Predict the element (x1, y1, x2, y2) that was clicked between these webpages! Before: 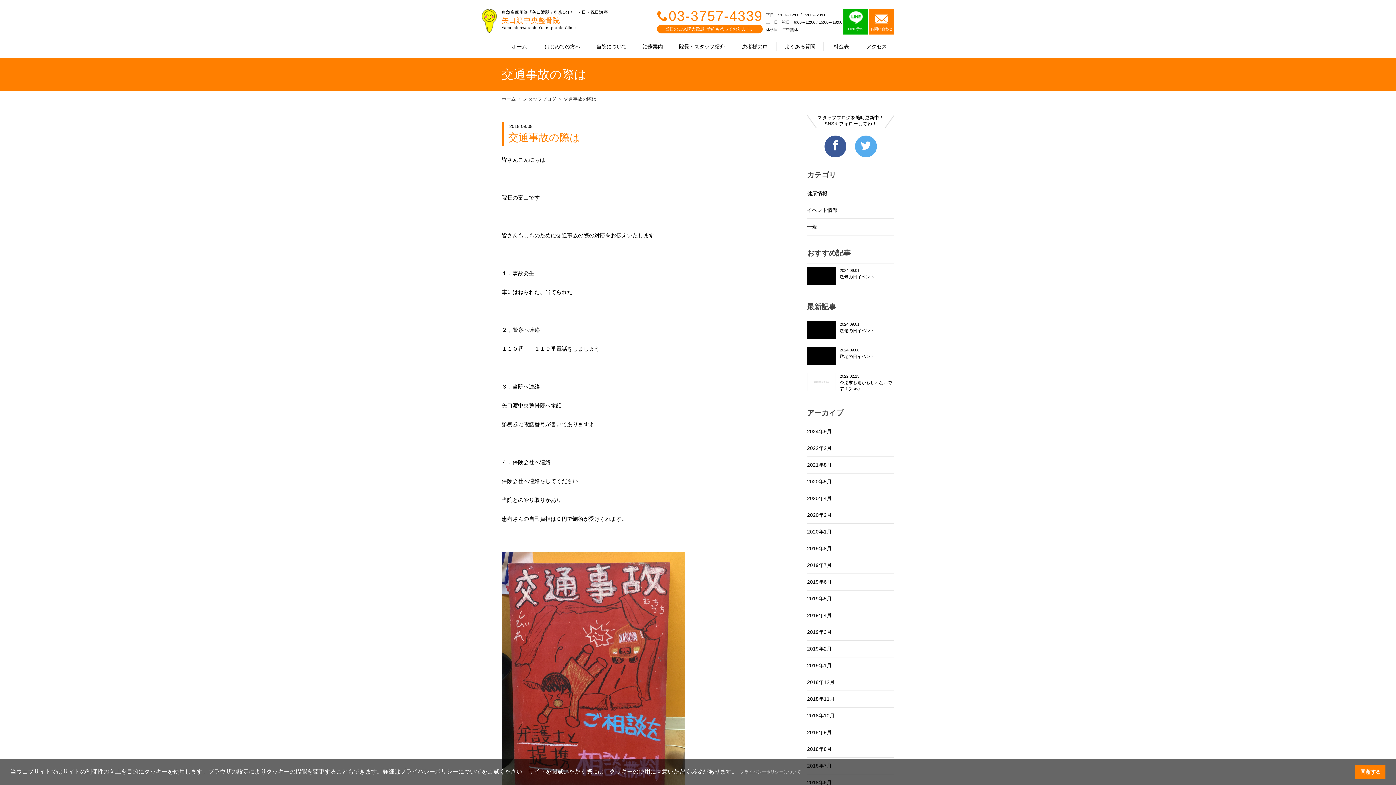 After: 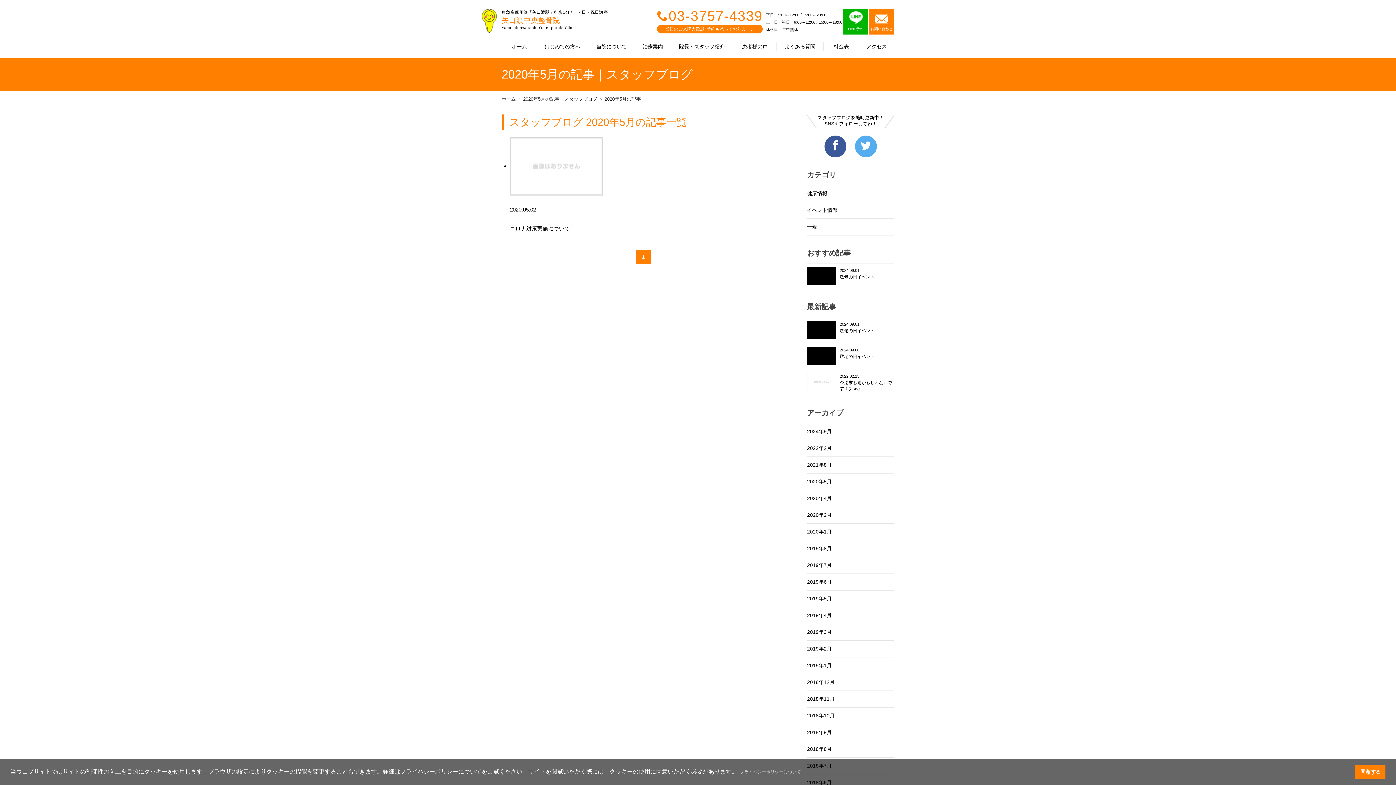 Action: bbox: (807, 473, 894, 490) label: 2020年5月